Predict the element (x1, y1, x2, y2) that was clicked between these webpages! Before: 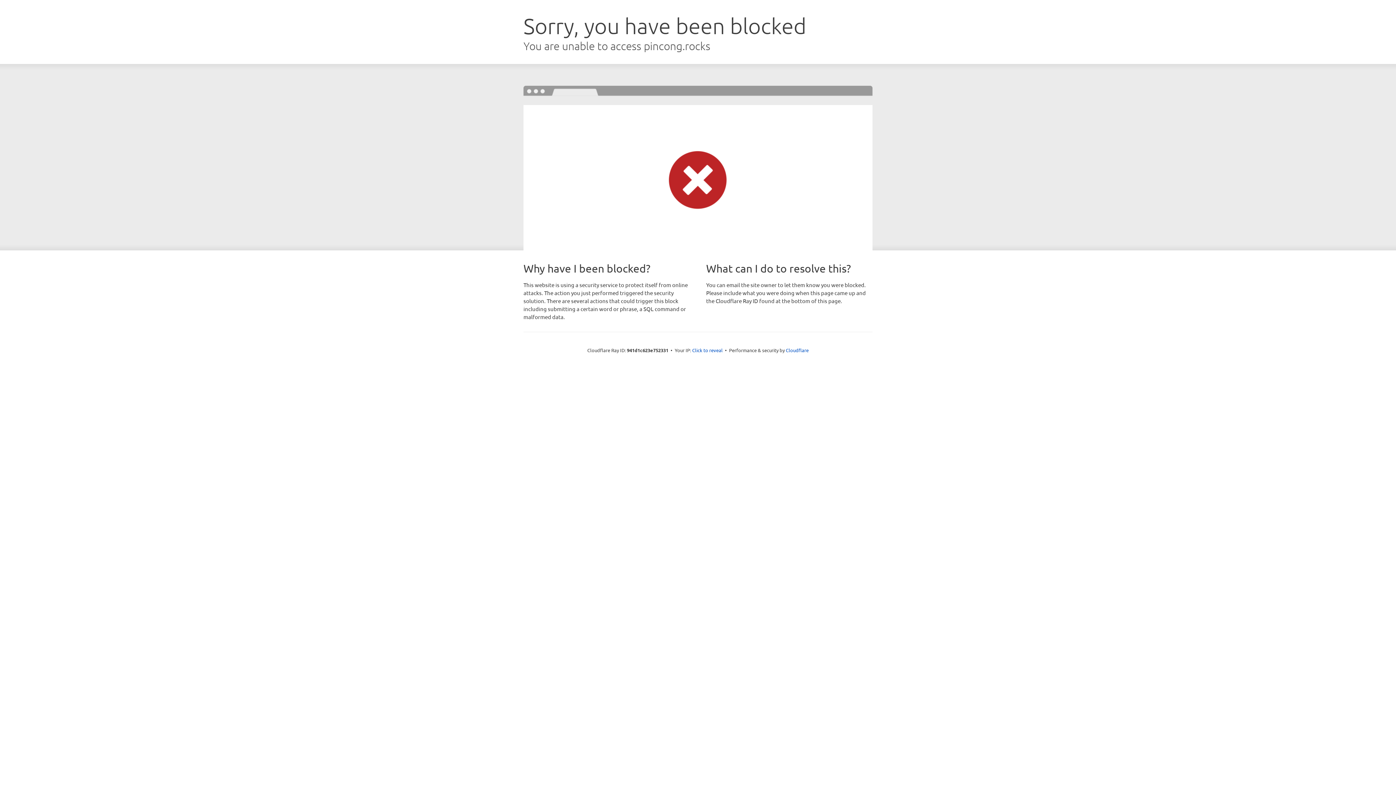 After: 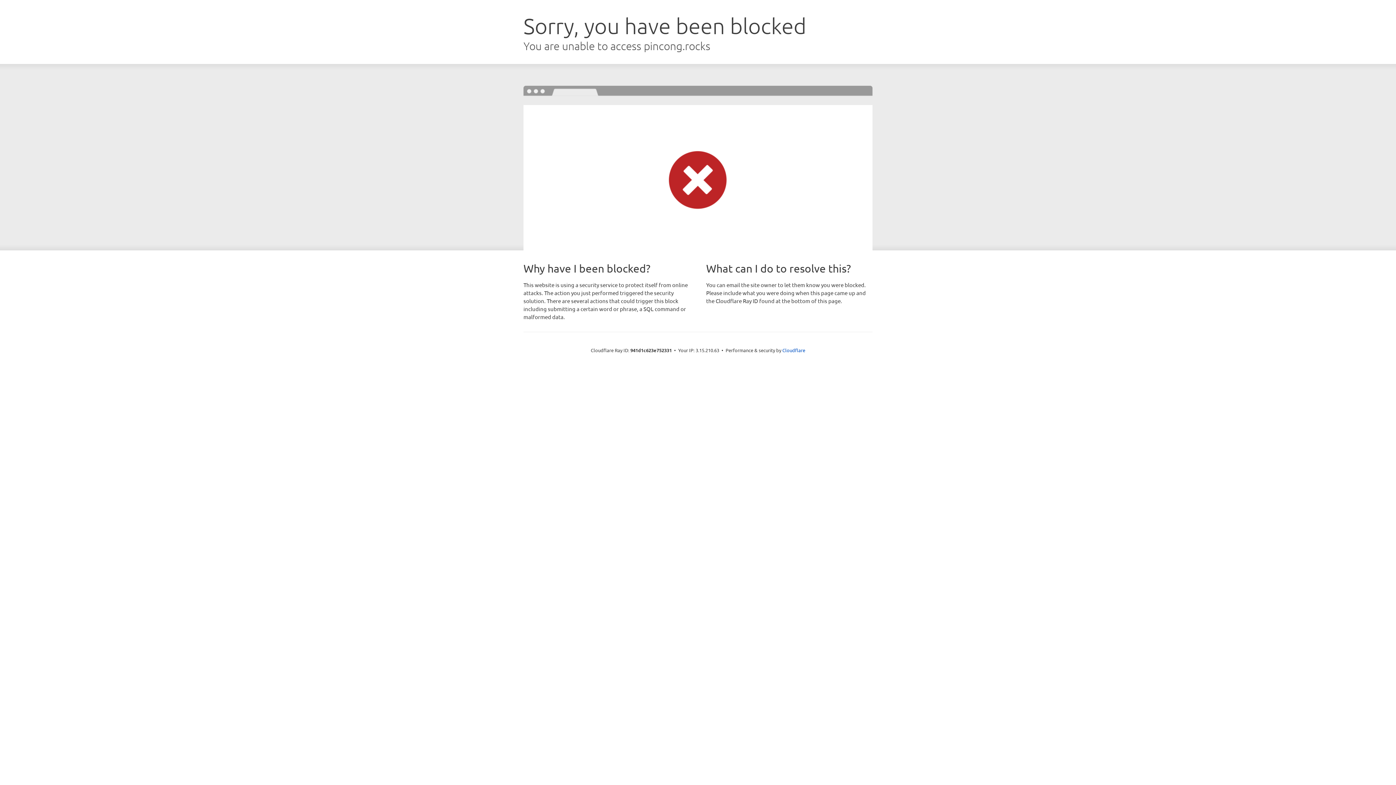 Action: label: Click to reveal bbox: (692, 346, 722, 353)